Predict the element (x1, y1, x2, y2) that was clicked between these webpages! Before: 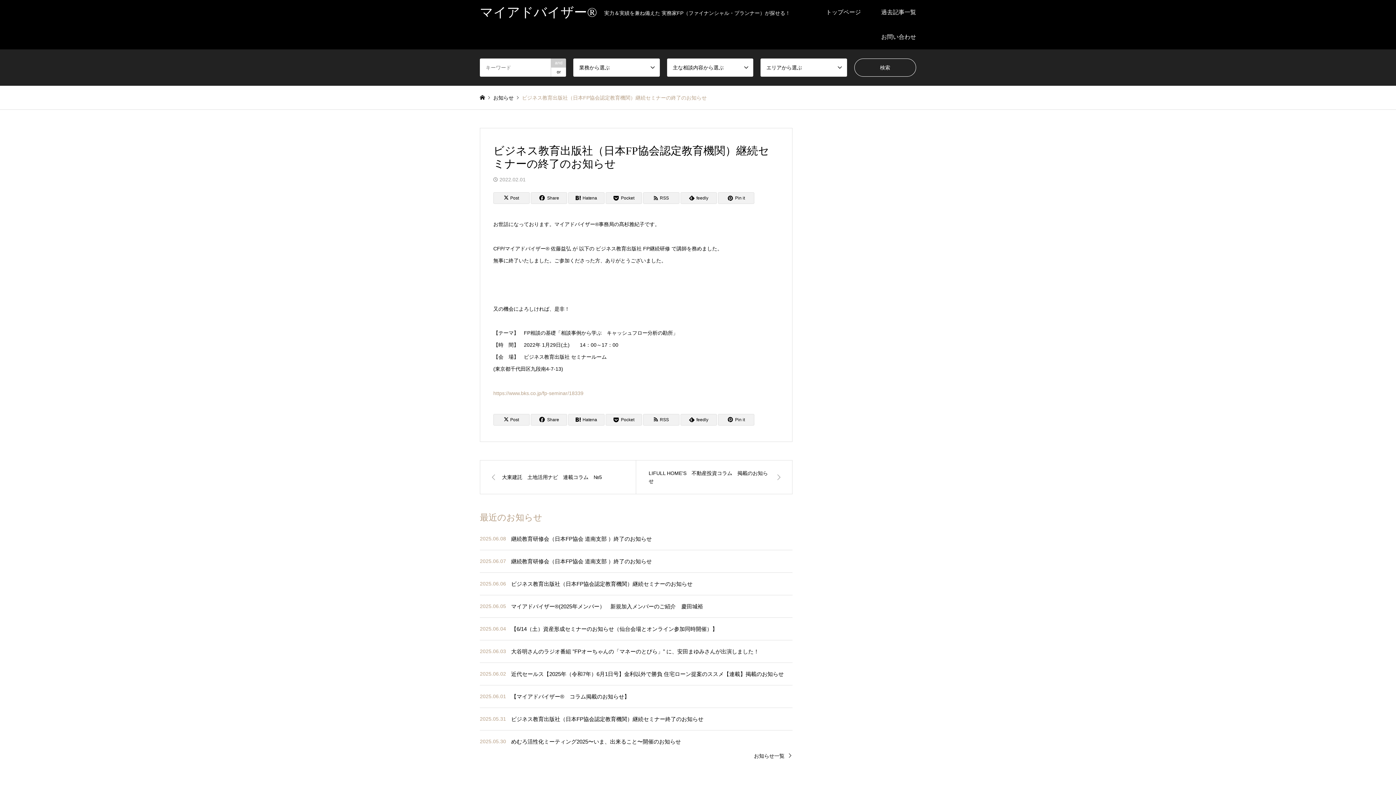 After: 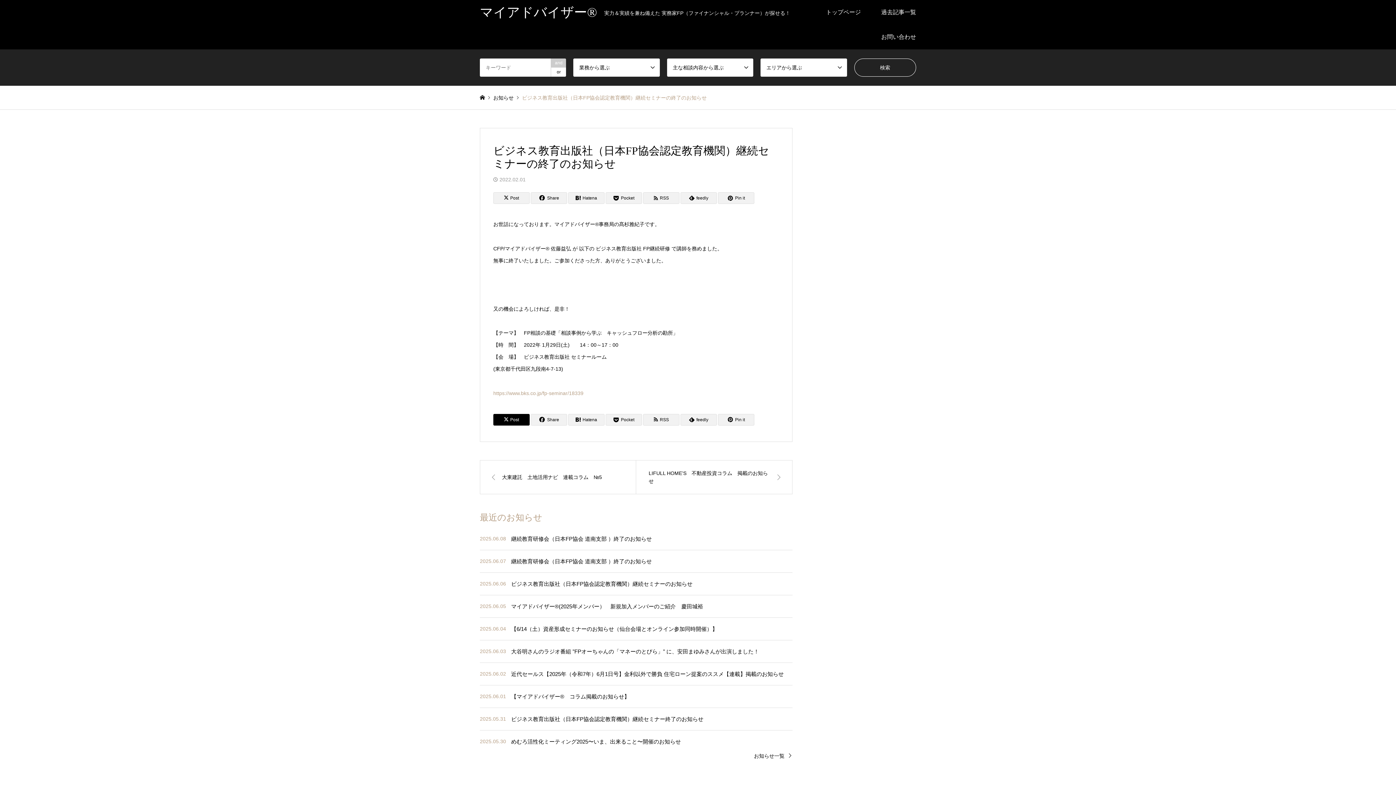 Action: label: Post bbox: (493, 414, 529, 425)